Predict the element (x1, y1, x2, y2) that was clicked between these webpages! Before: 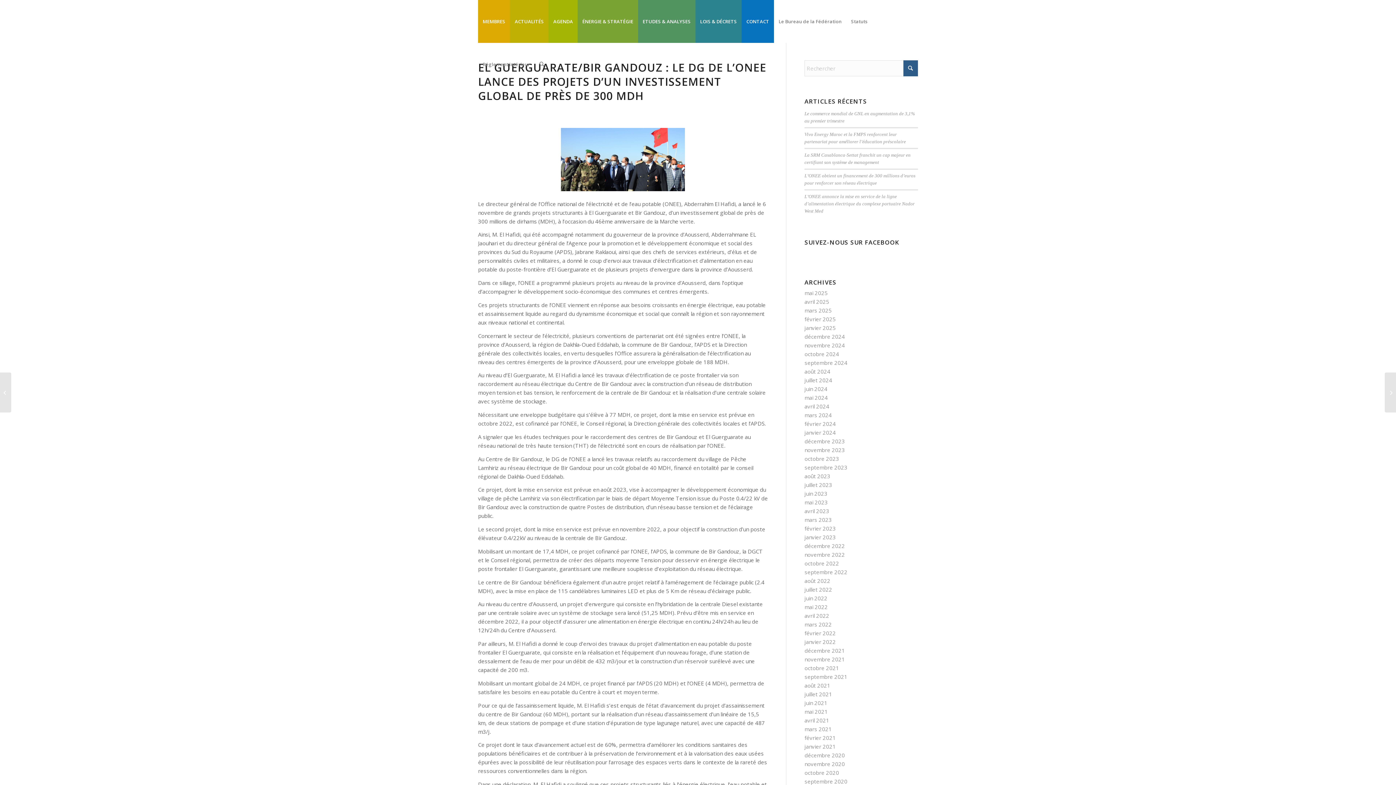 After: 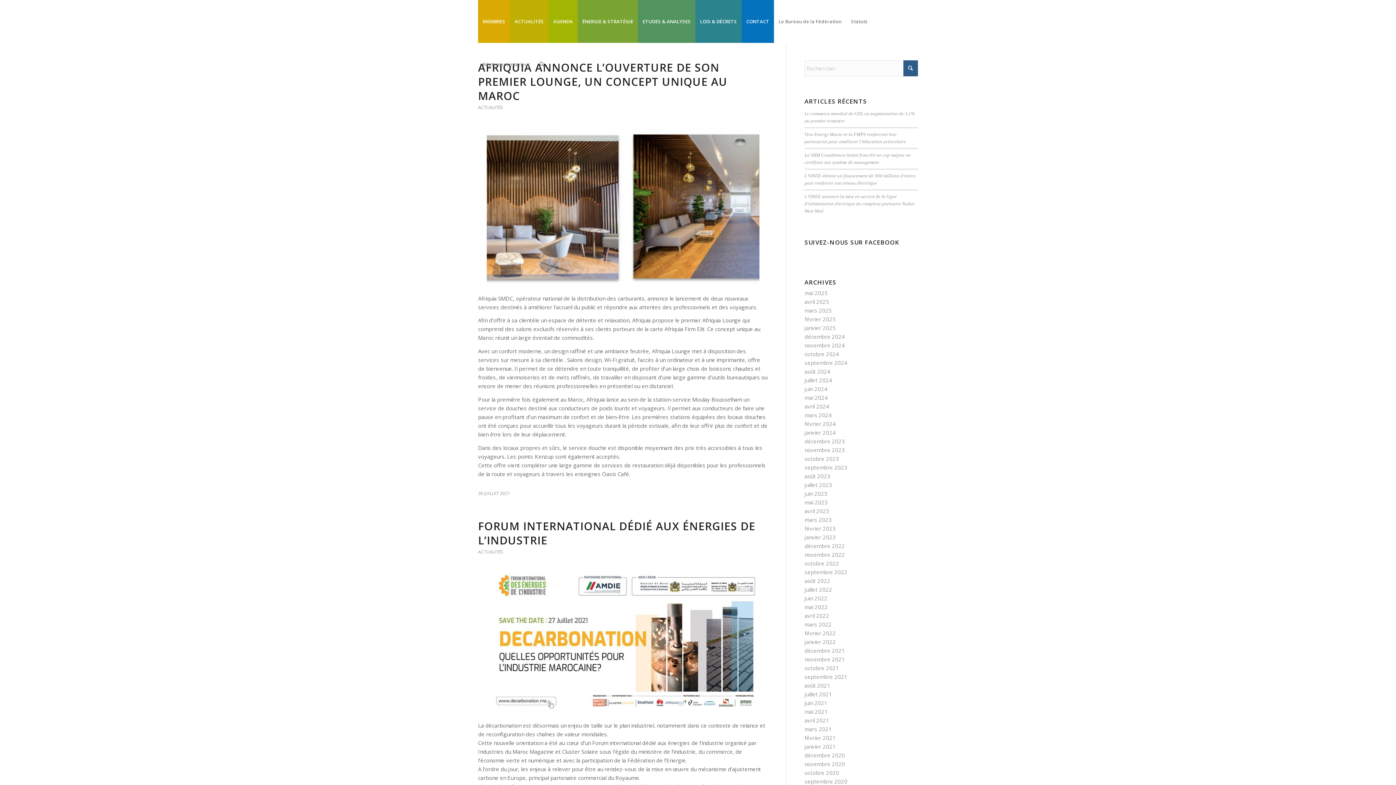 Action: bbox: (804, 690, 832, 698) label: juillet 2021